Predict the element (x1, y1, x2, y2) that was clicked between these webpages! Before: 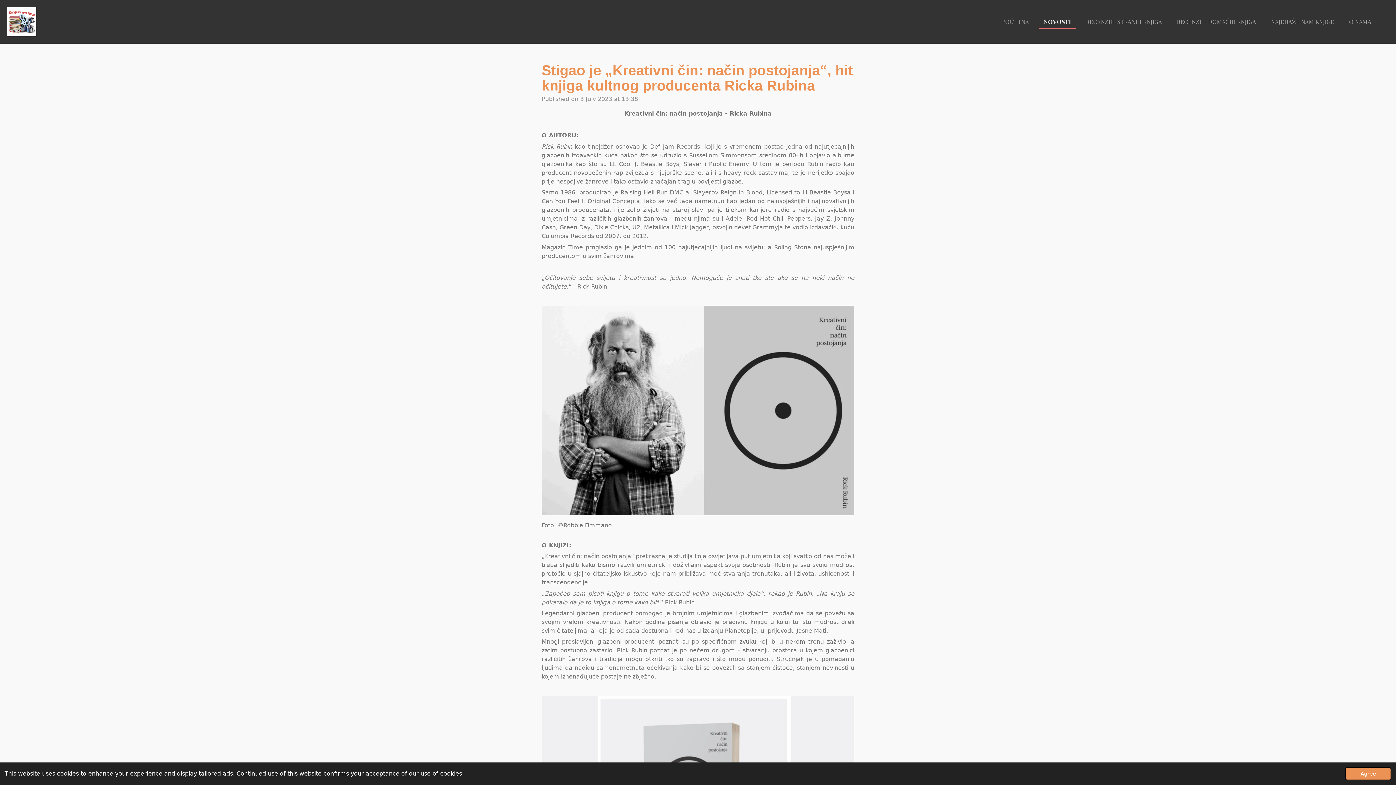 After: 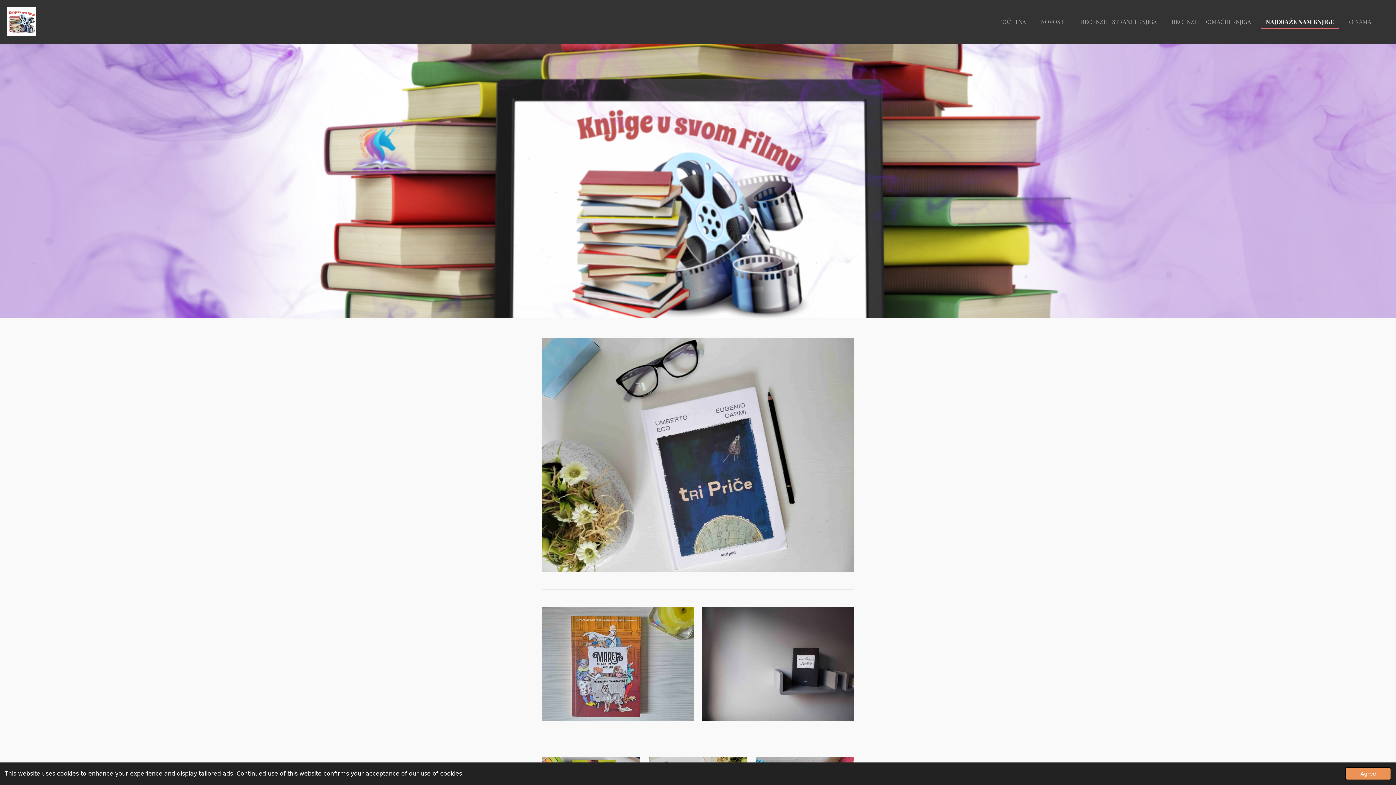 Action: label: NAJDRAŽE NAM KNJIGE bbox: (1266, 15, 1339, 28)